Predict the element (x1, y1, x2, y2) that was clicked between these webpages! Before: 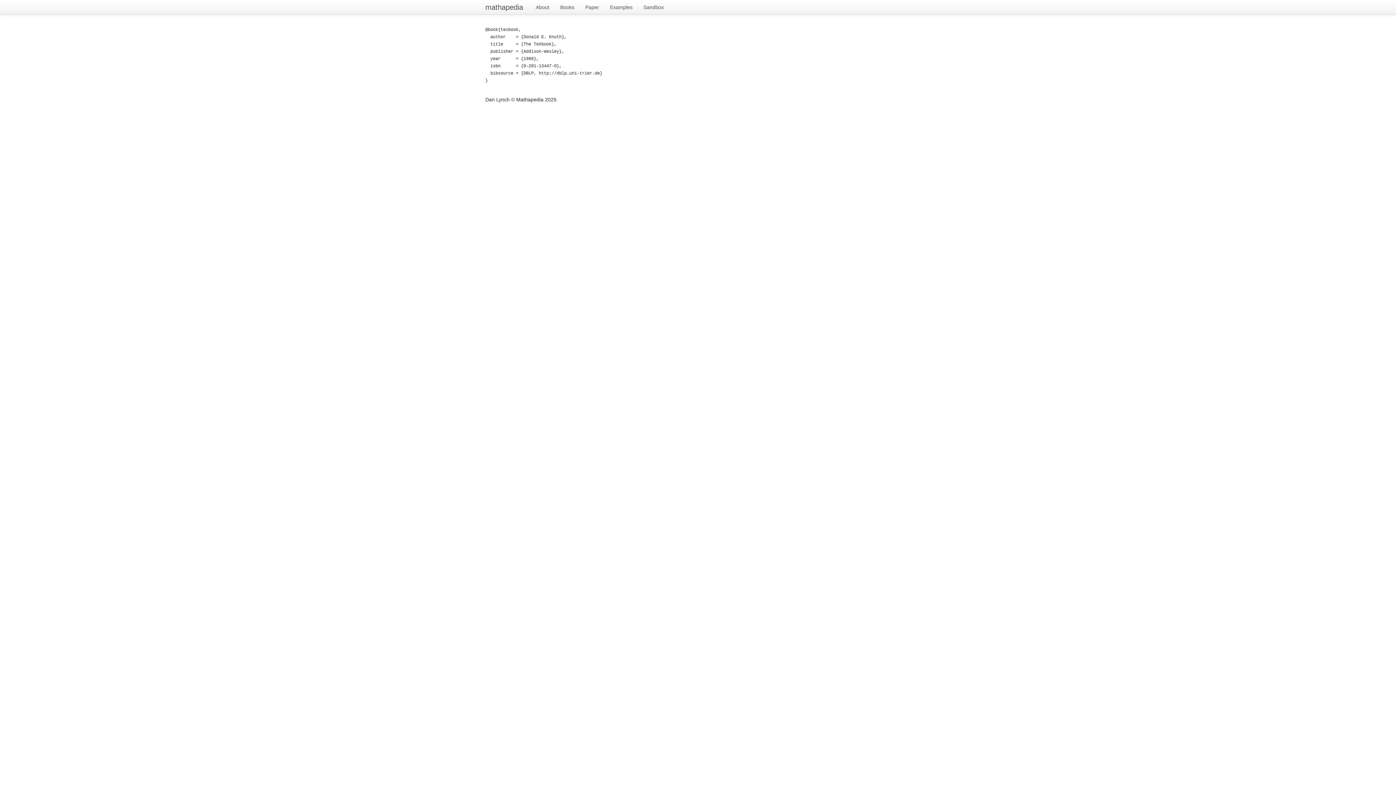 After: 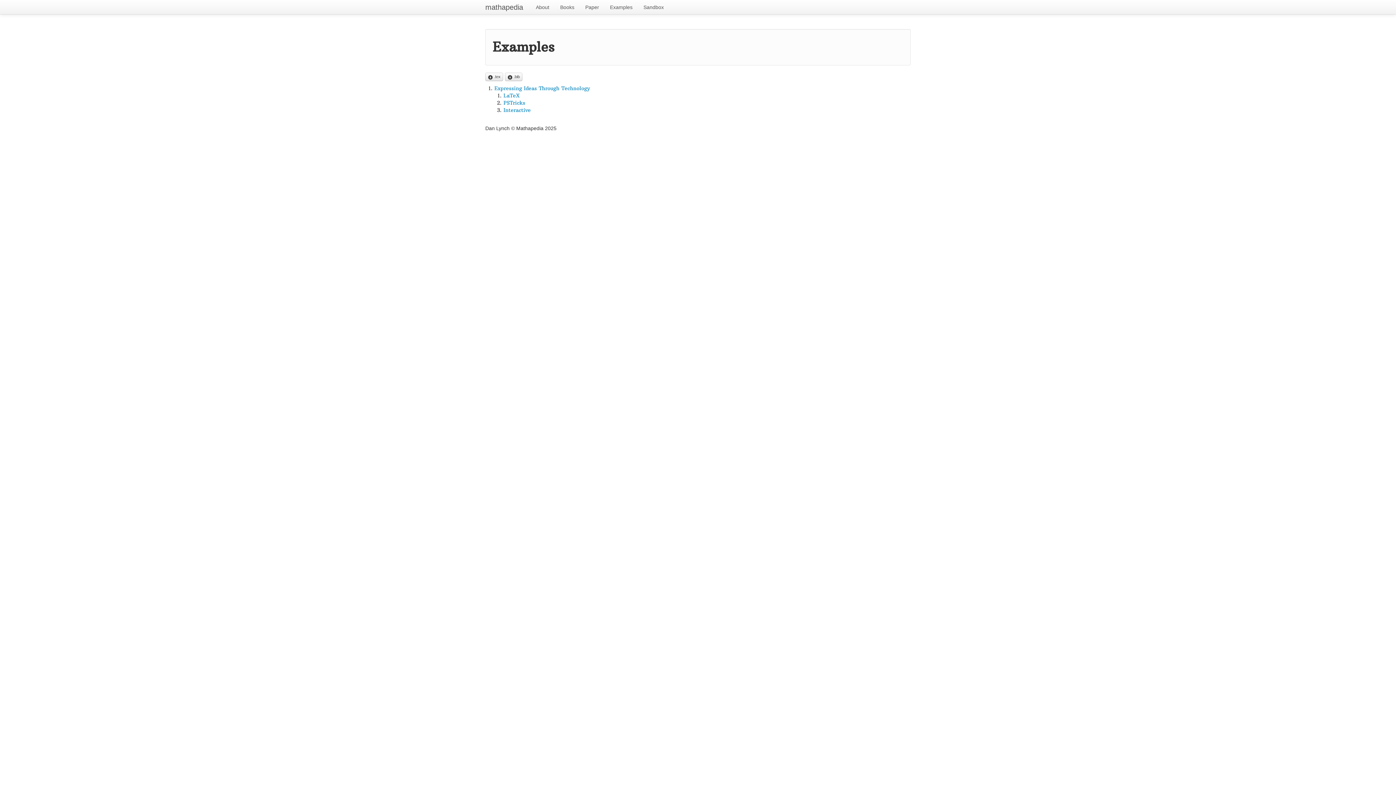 Action: label: Examples bbox: (604, 0, 638, 14)